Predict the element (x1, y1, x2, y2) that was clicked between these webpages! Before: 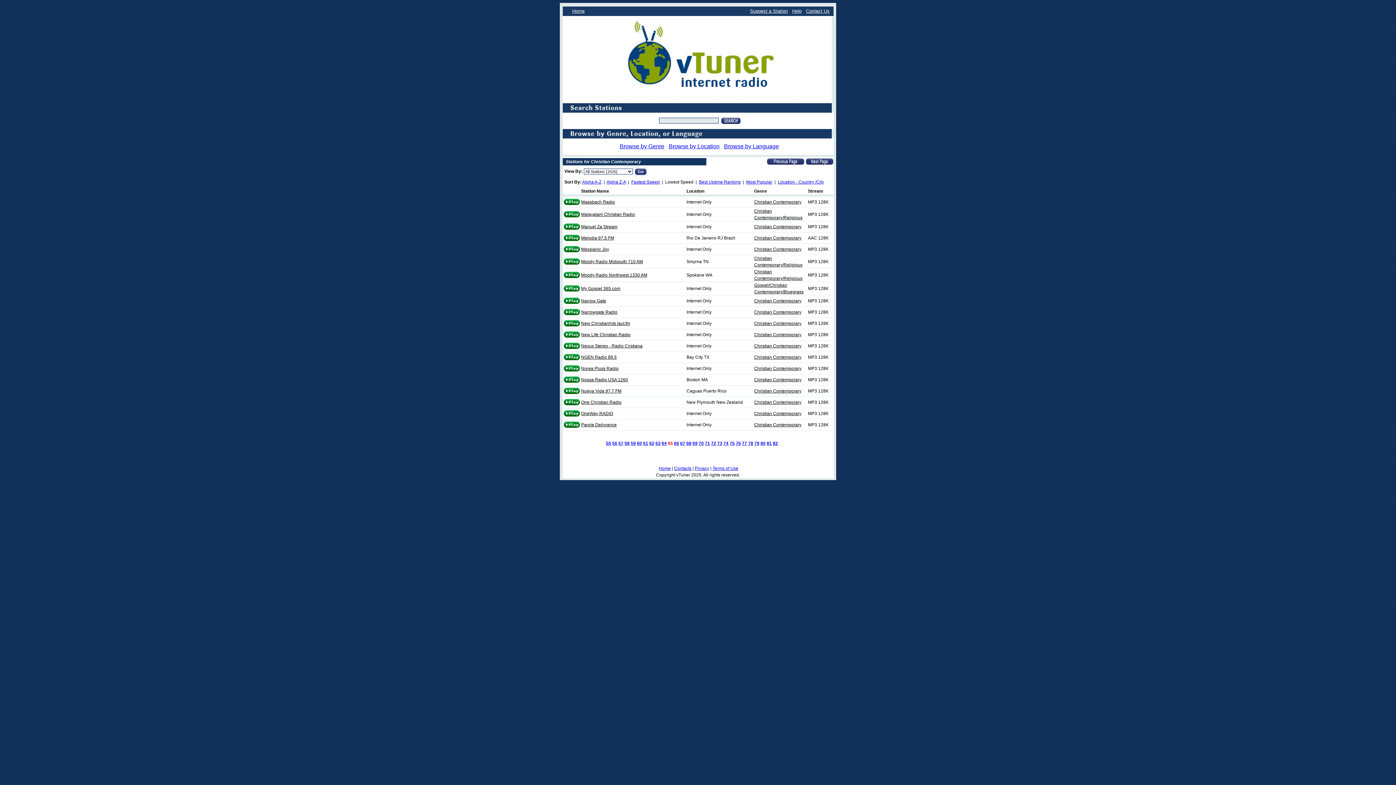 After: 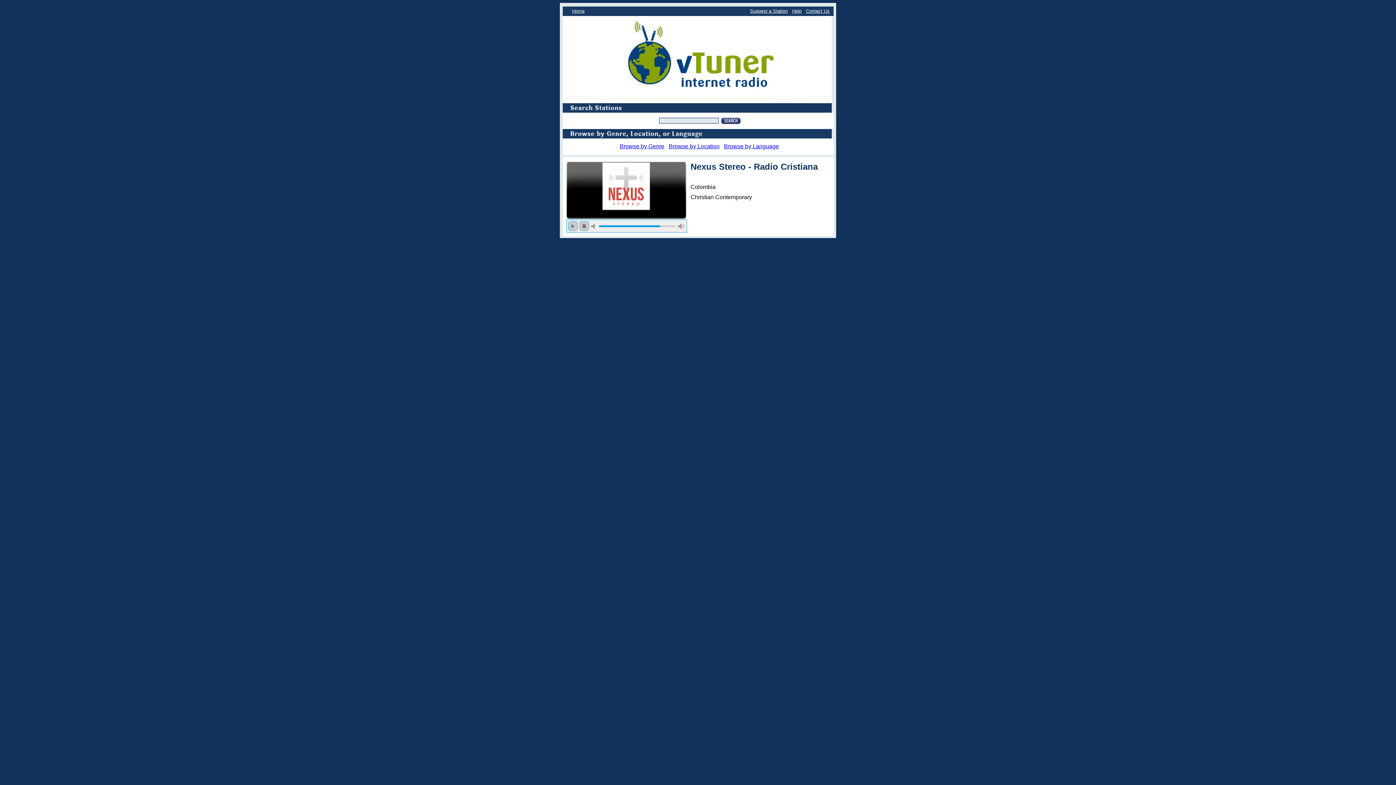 Action: bbox: (562, 345, 581, 350)